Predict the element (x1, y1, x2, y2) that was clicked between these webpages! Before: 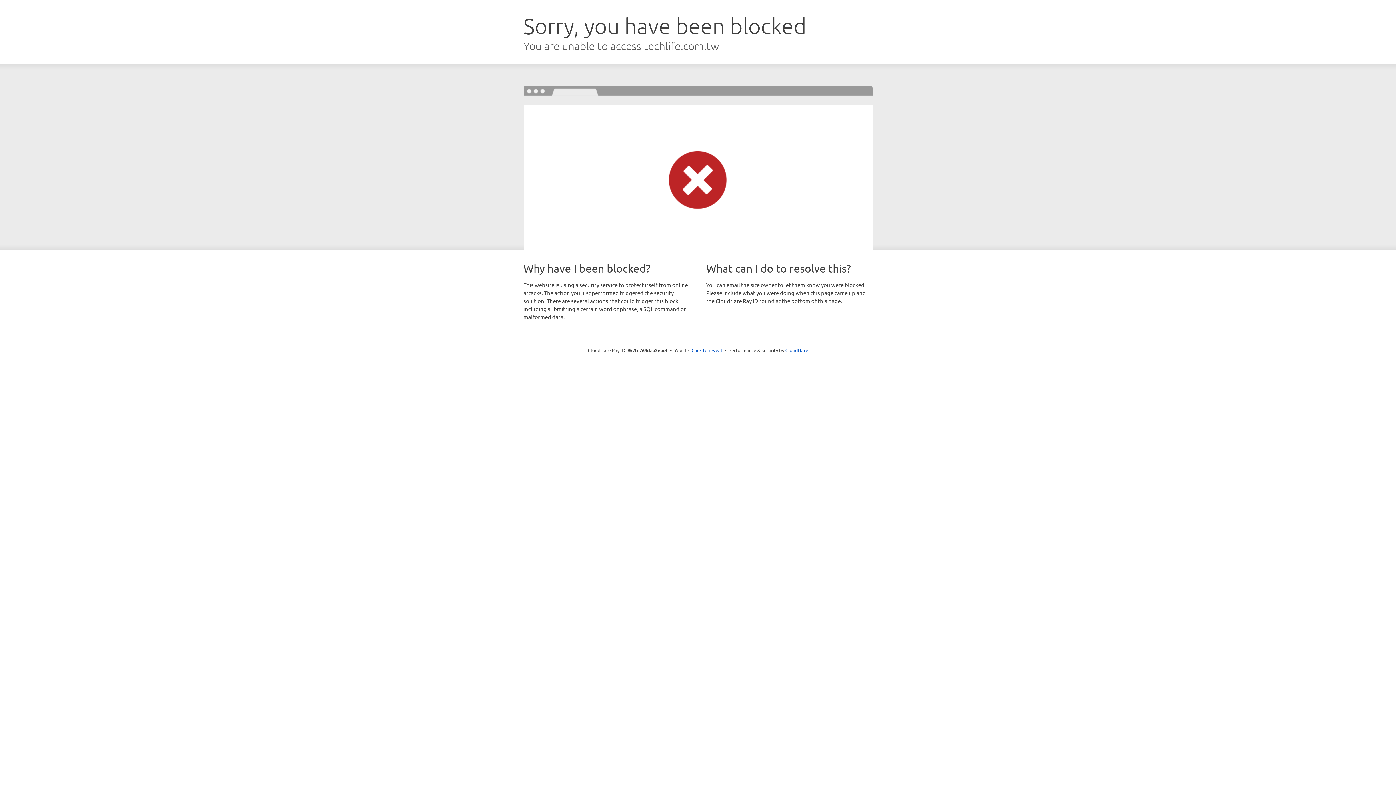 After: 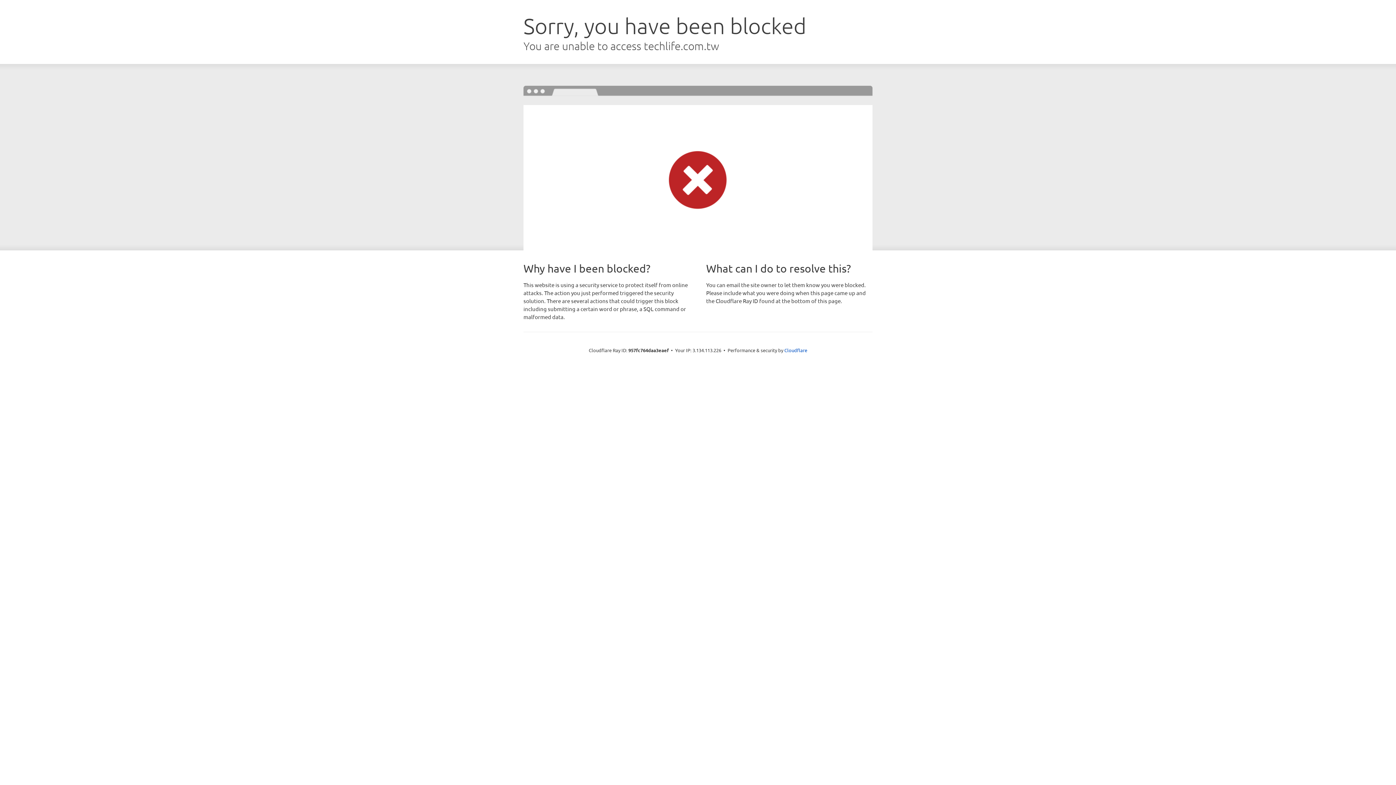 Action: bbox: (691, 346, 722, 353) label: Click to reveal